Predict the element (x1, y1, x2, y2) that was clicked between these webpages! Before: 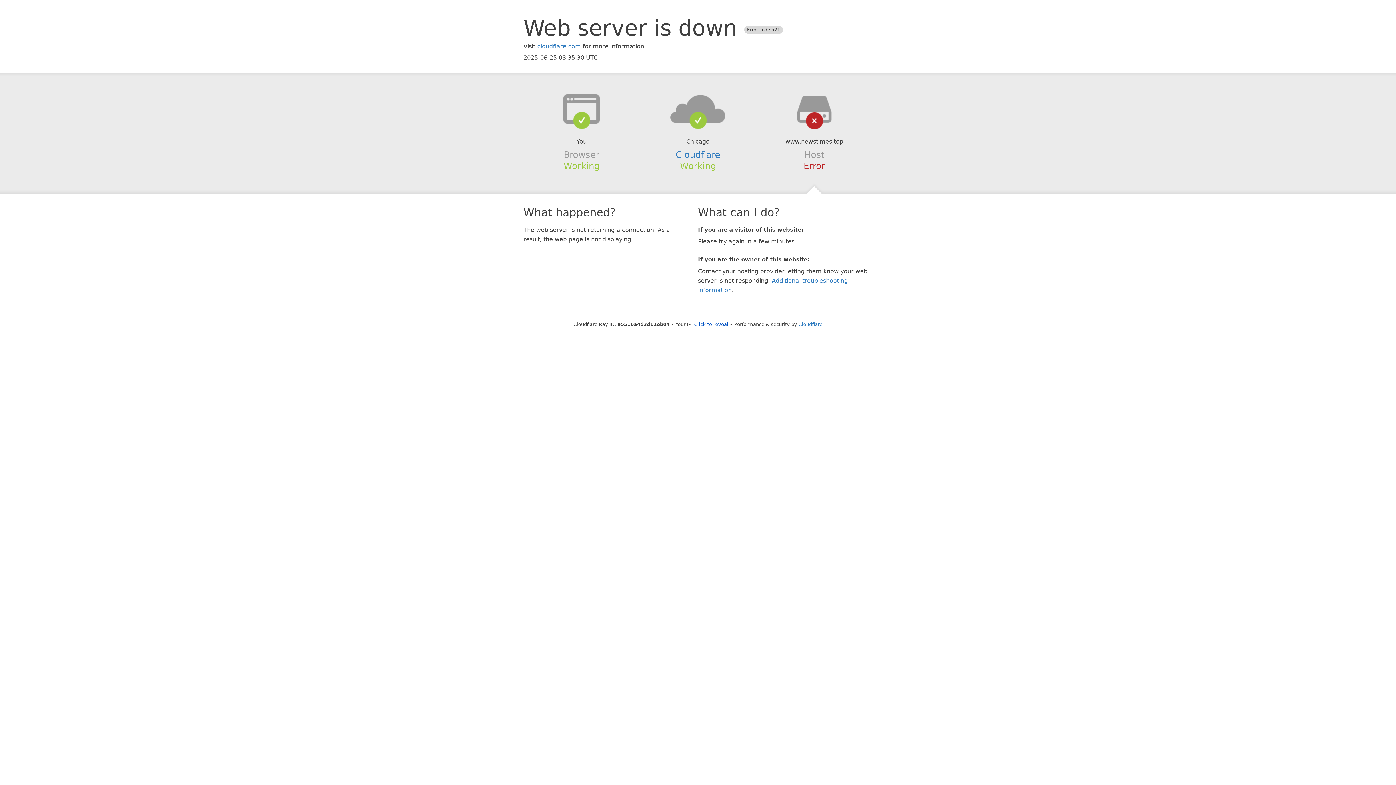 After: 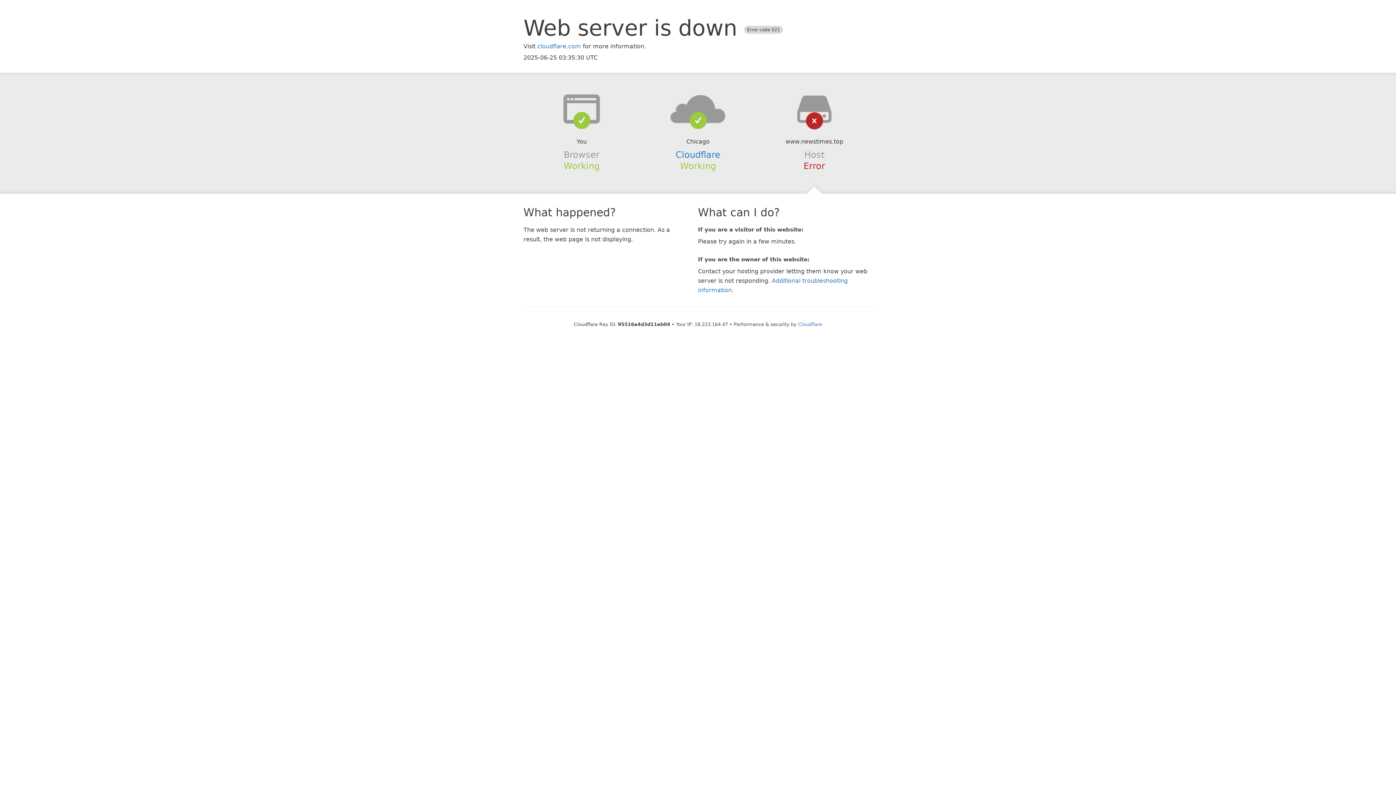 Action: label: Click to reveal bbox: (694, 321, 728, 327)